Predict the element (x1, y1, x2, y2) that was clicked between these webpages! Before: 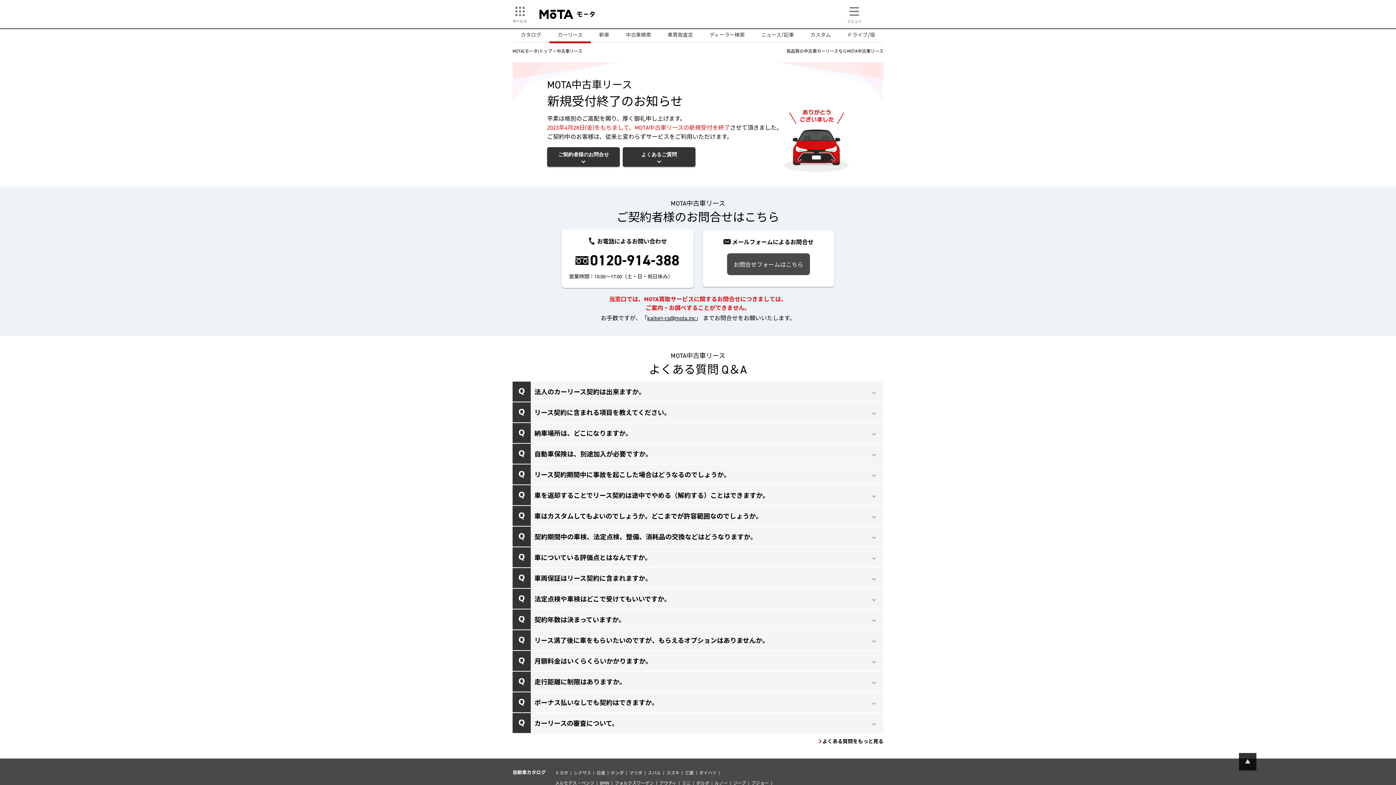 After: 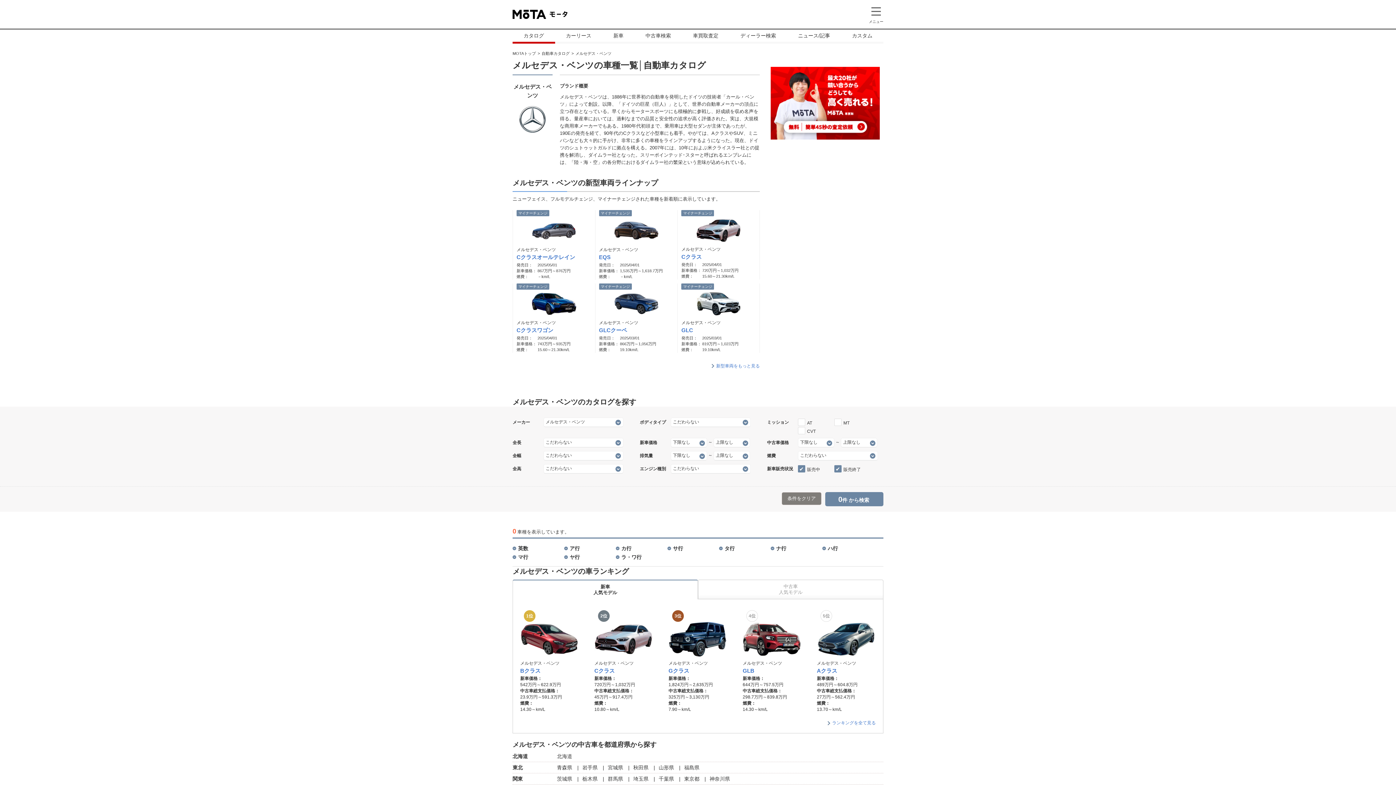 Action: label: メルセデス・ベンツ bbox: (555, 780, 594, 786)